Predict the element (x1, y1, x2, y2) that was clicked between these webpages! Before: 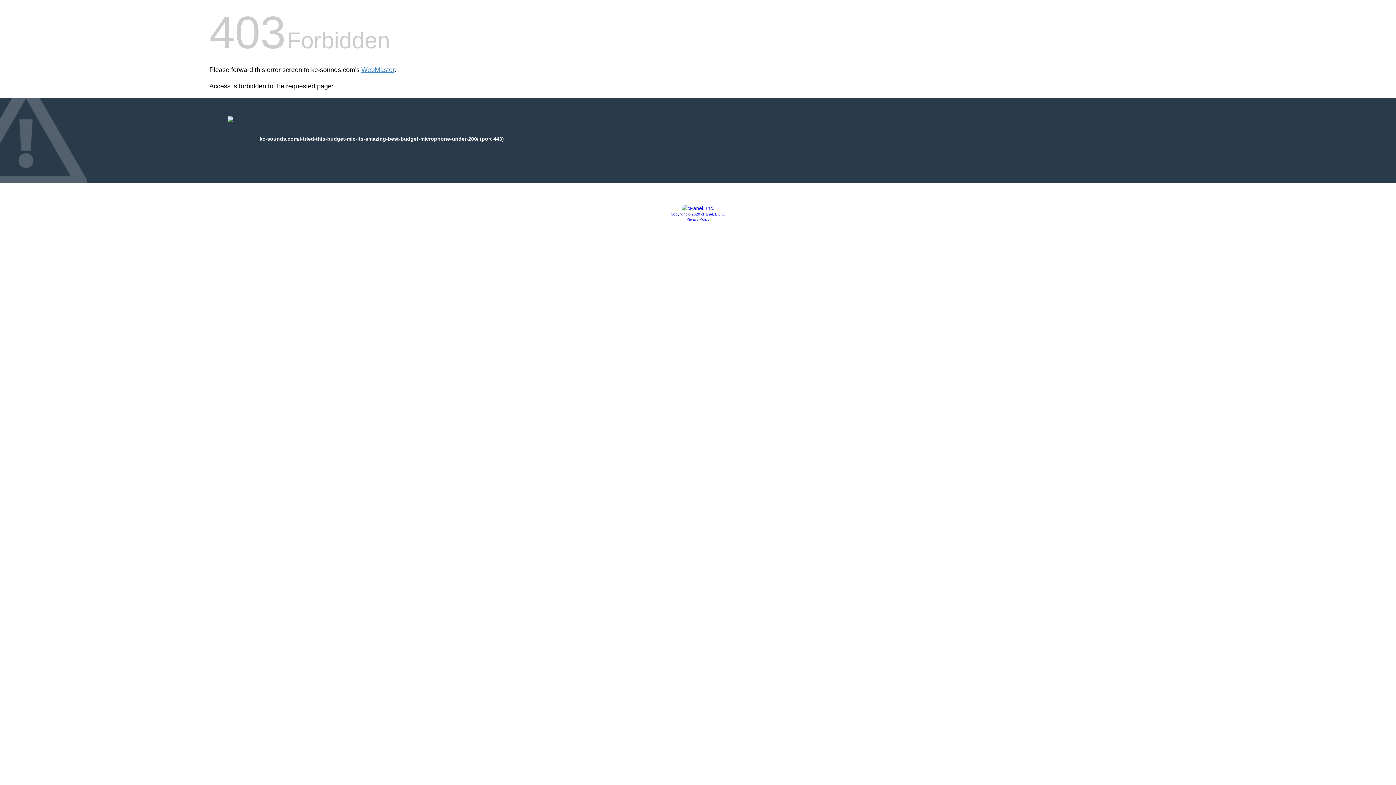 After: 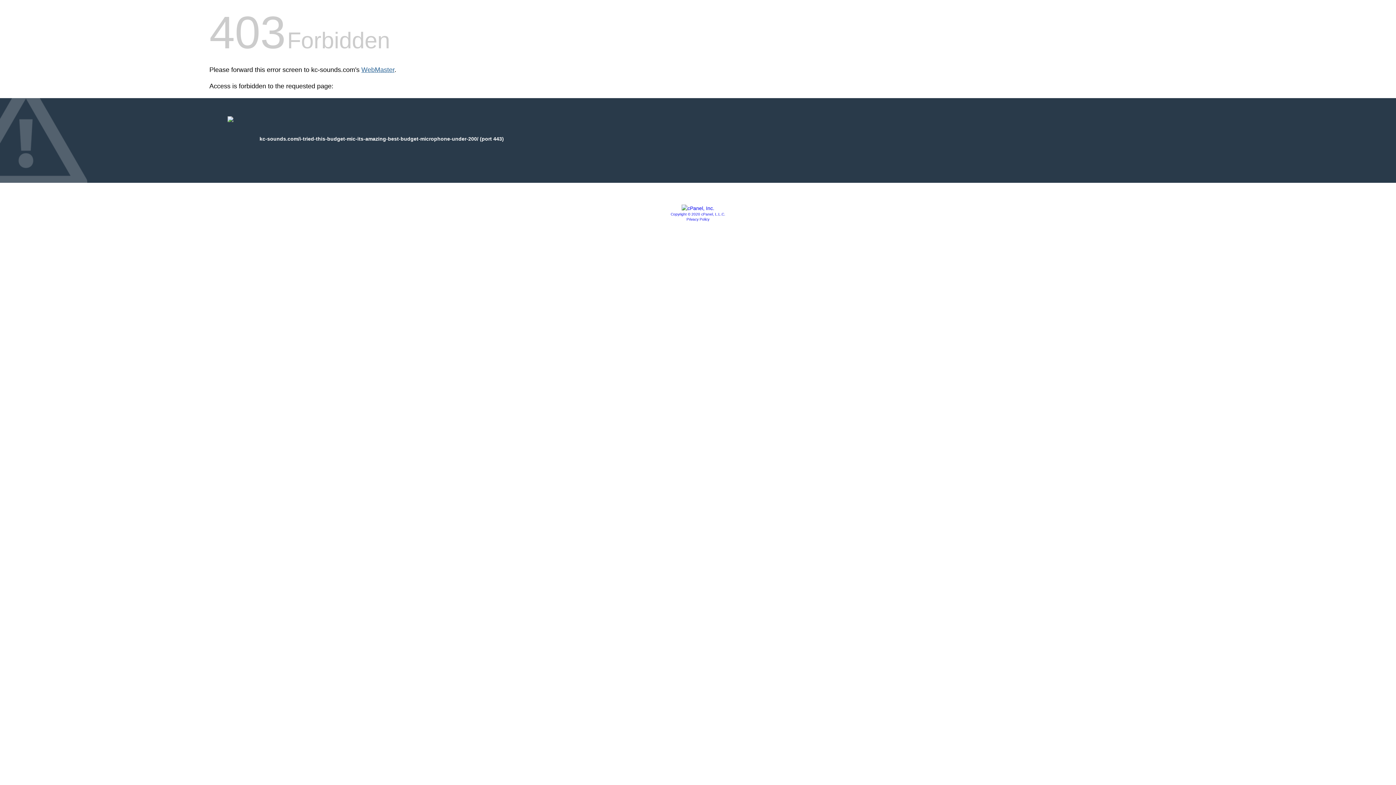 Action: label: WebMaster bbox: (361, 66, 394, 73)